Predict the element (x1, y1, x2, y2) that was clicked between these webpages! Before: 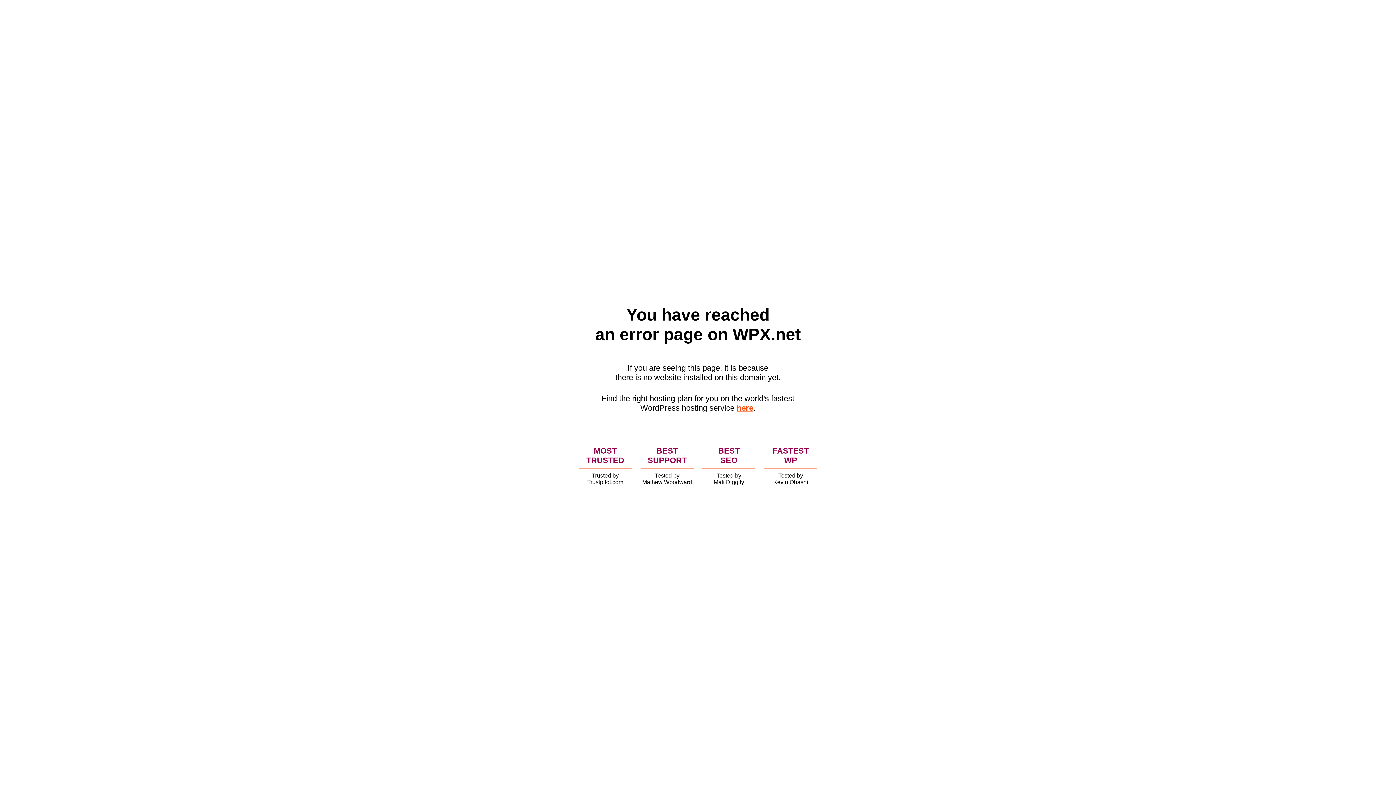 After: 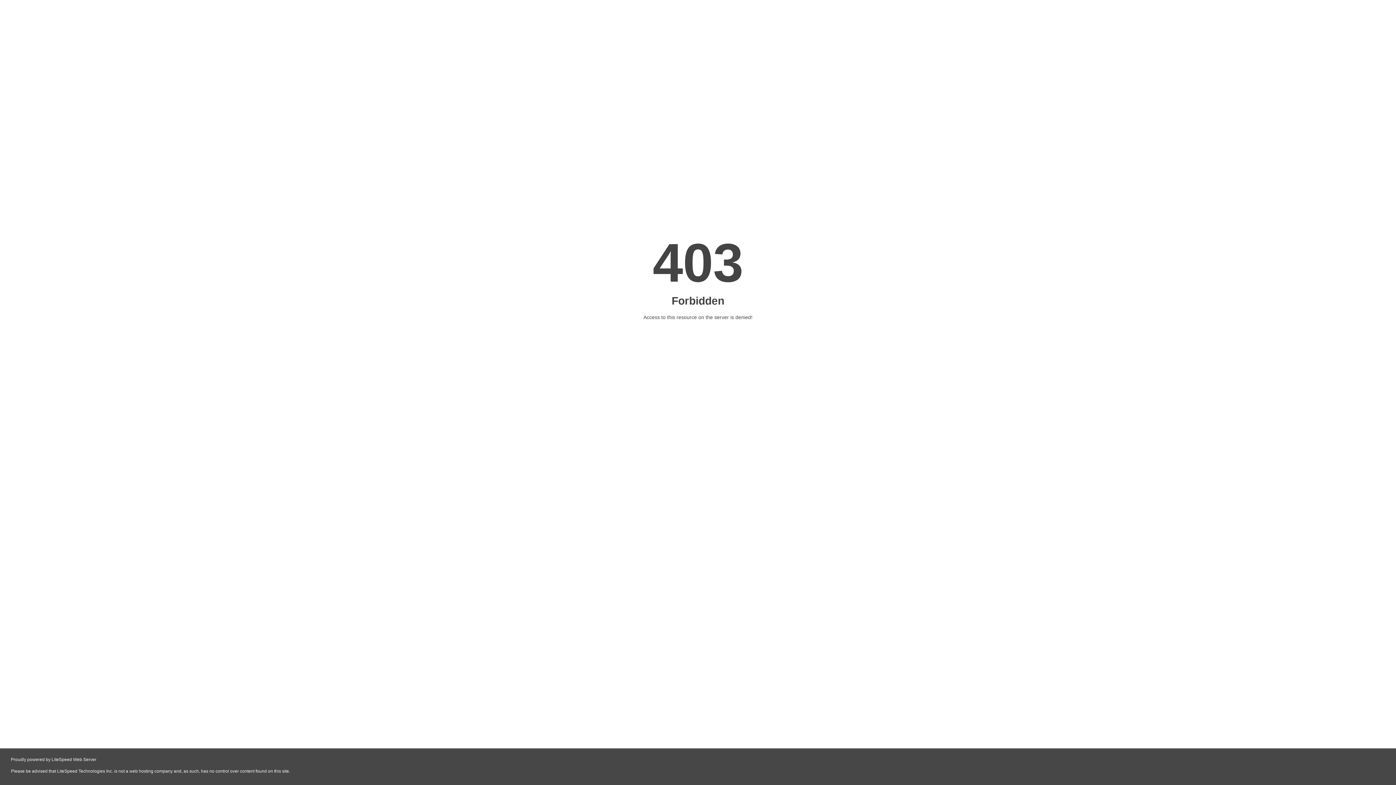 Action: label: here bbox: (736, 403, 753, 412)